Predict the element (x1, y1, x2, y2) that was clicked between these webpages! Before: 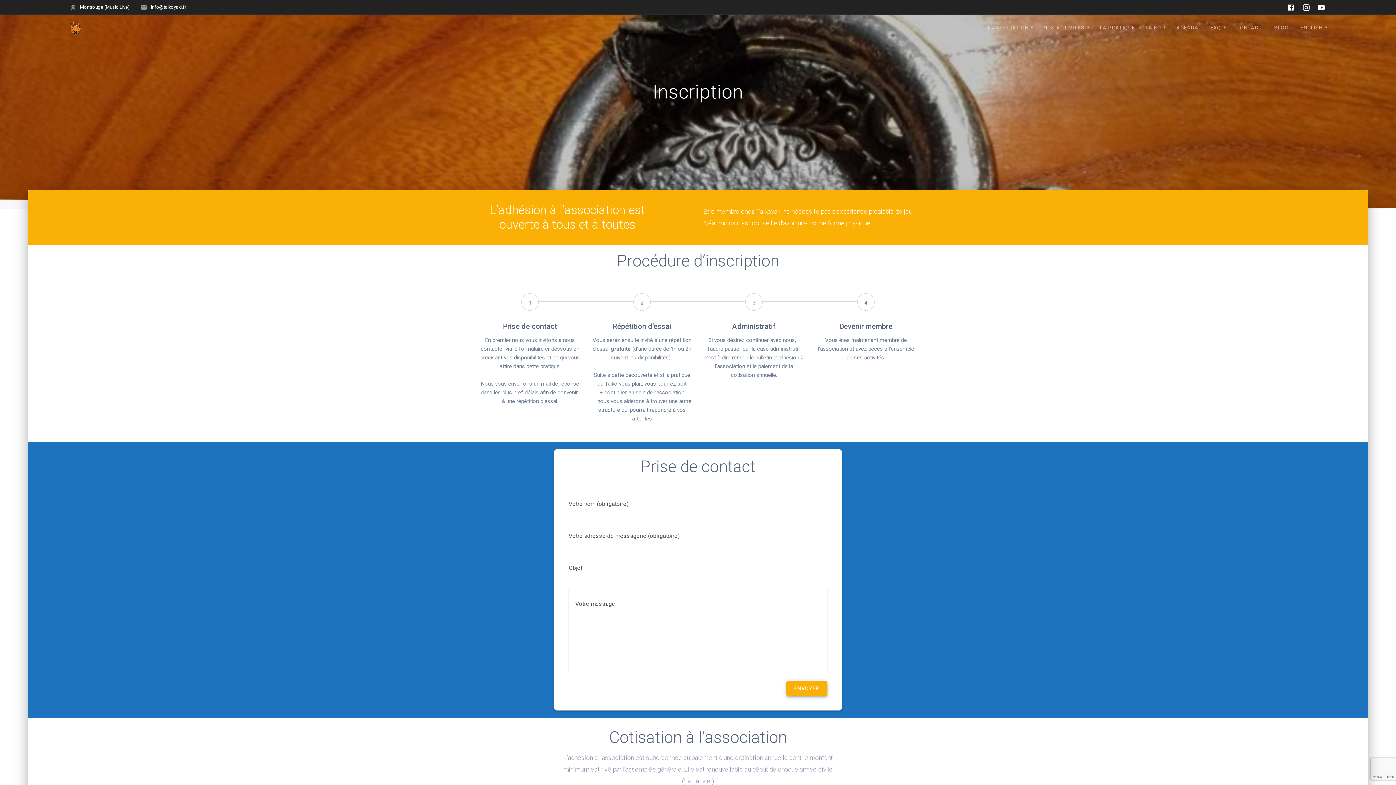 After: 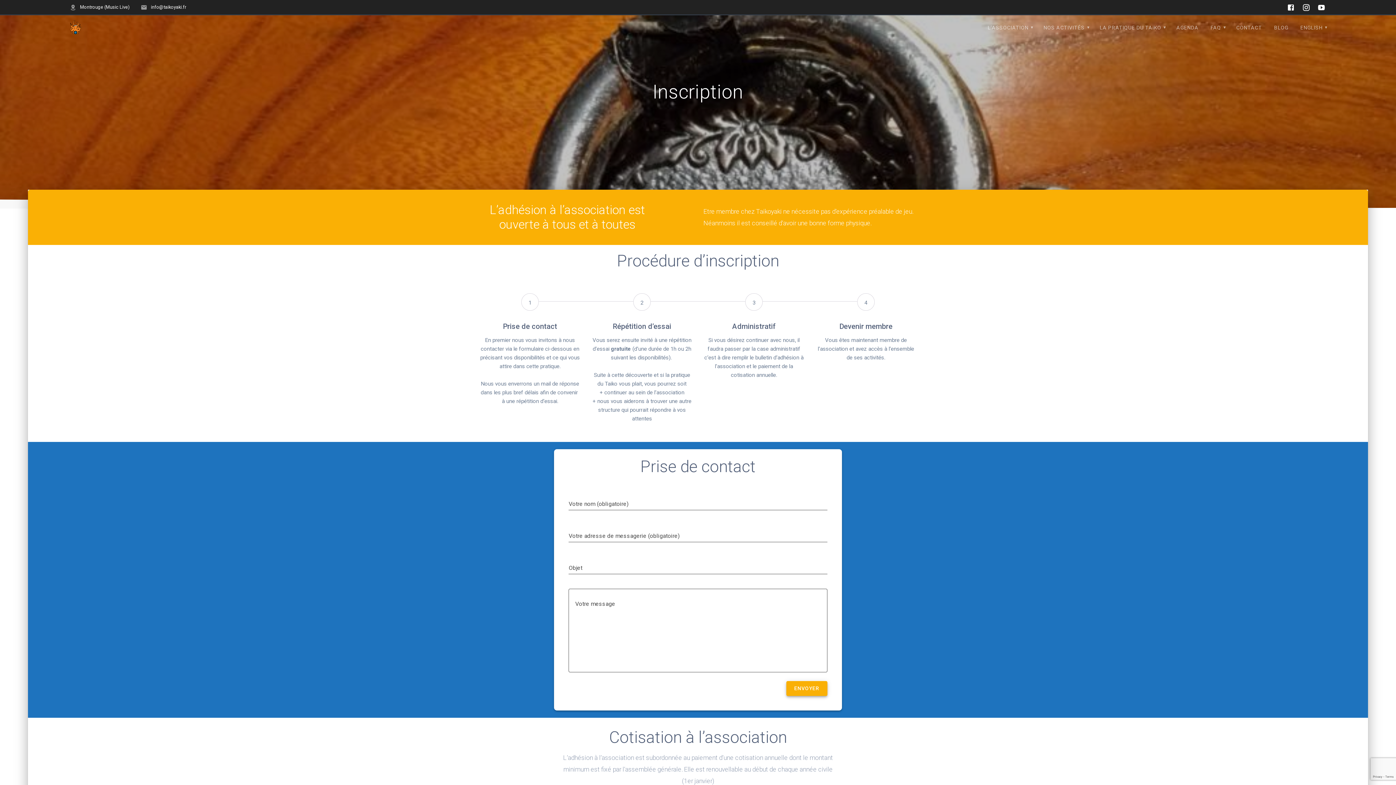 Action: bbox: (1298, 2, 1314, 12)